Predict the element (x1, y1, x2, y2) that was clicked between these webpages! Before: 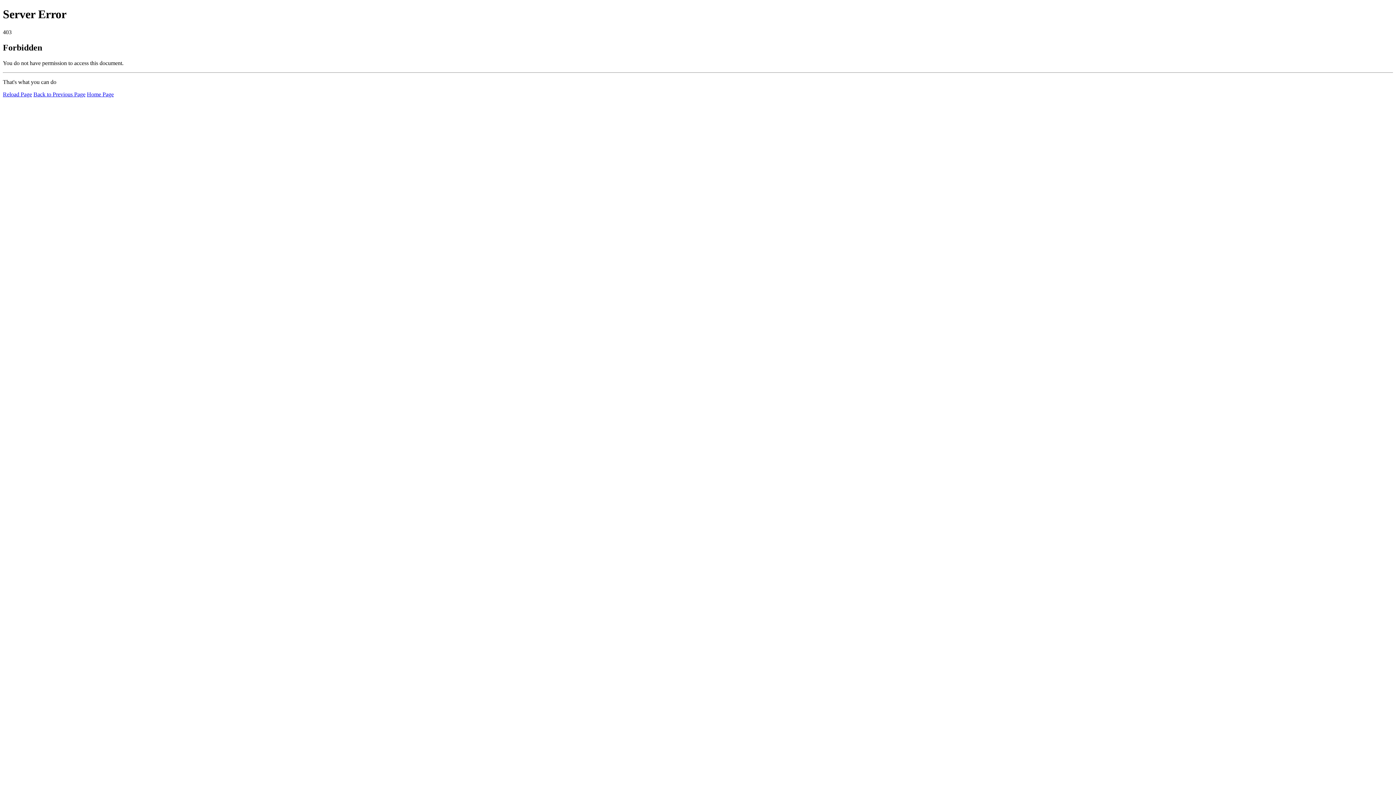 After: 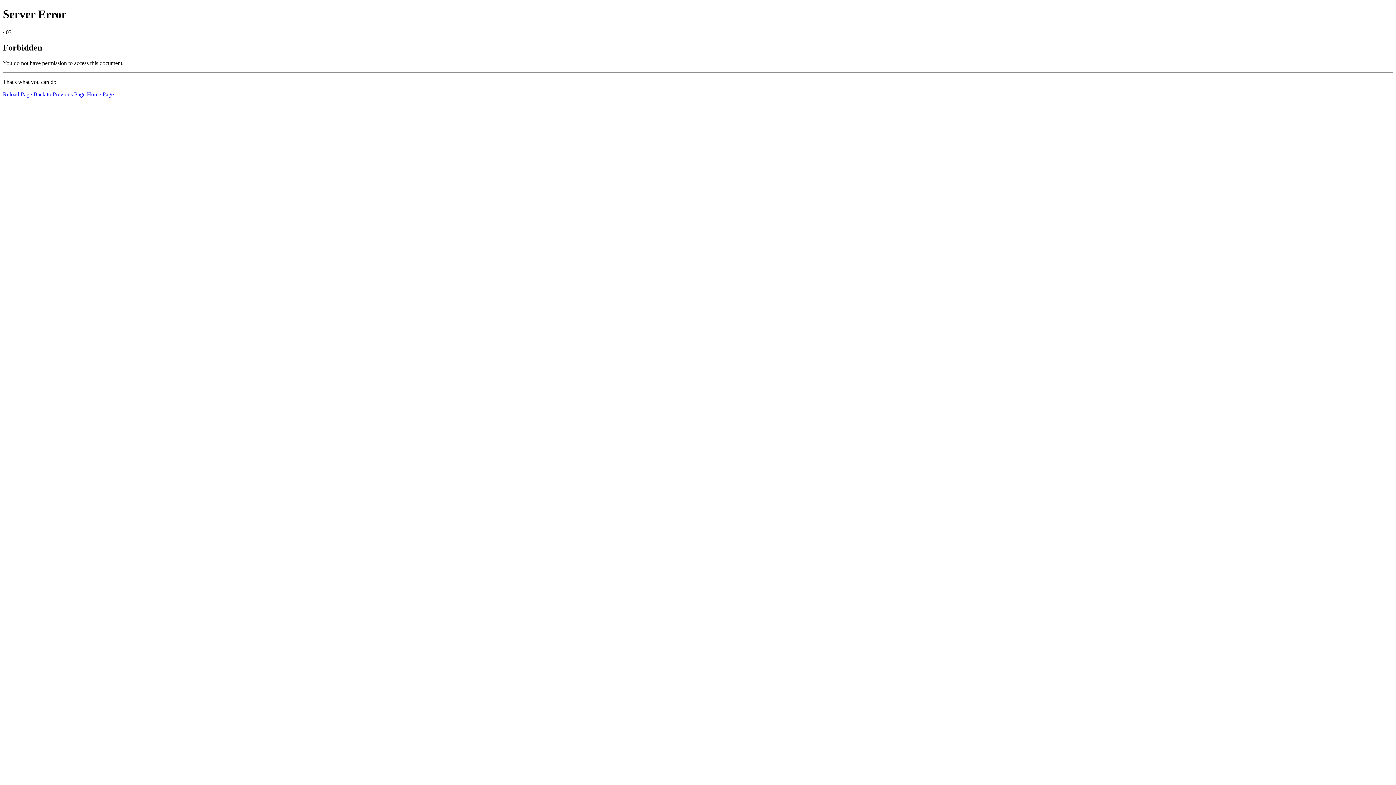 Action: bbox: (2, 91, 32, 97) label: Reload Page